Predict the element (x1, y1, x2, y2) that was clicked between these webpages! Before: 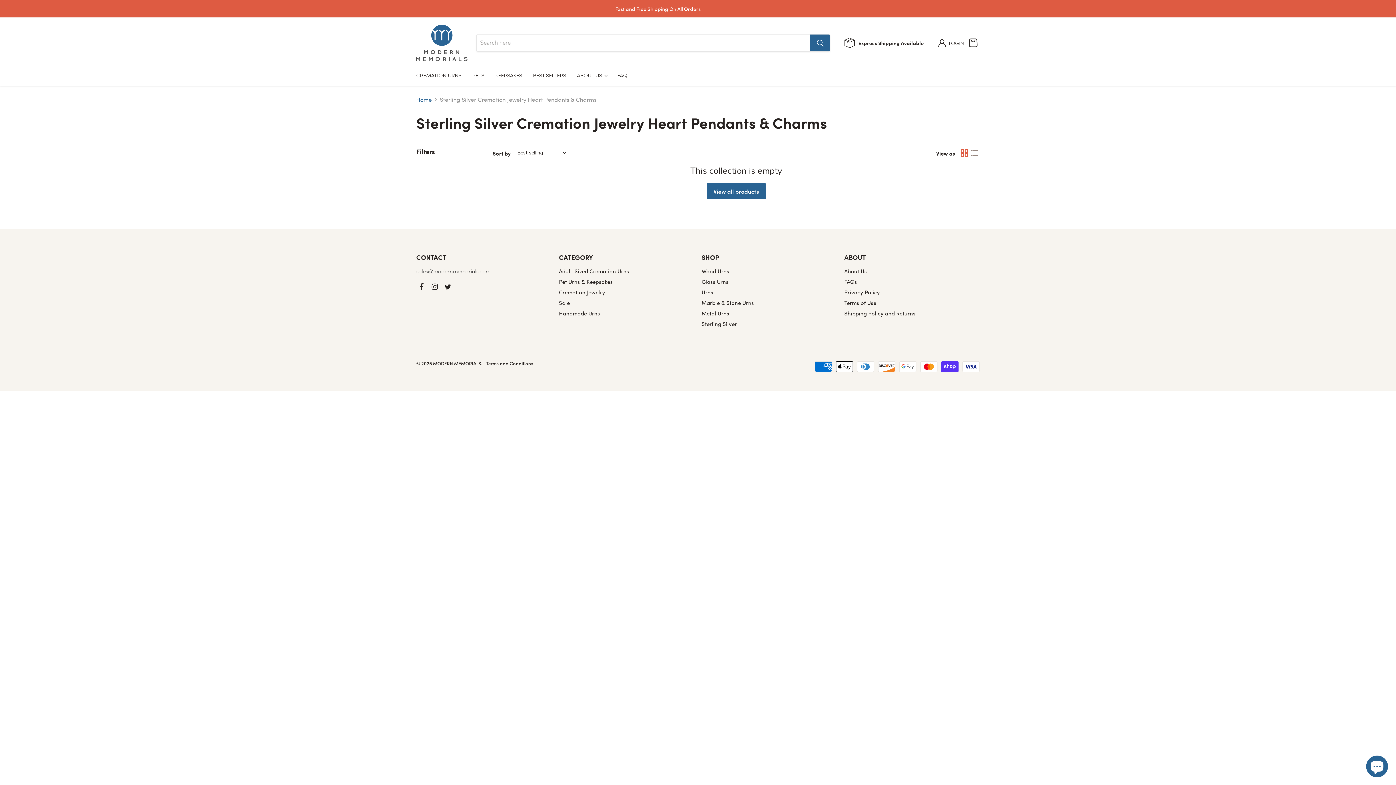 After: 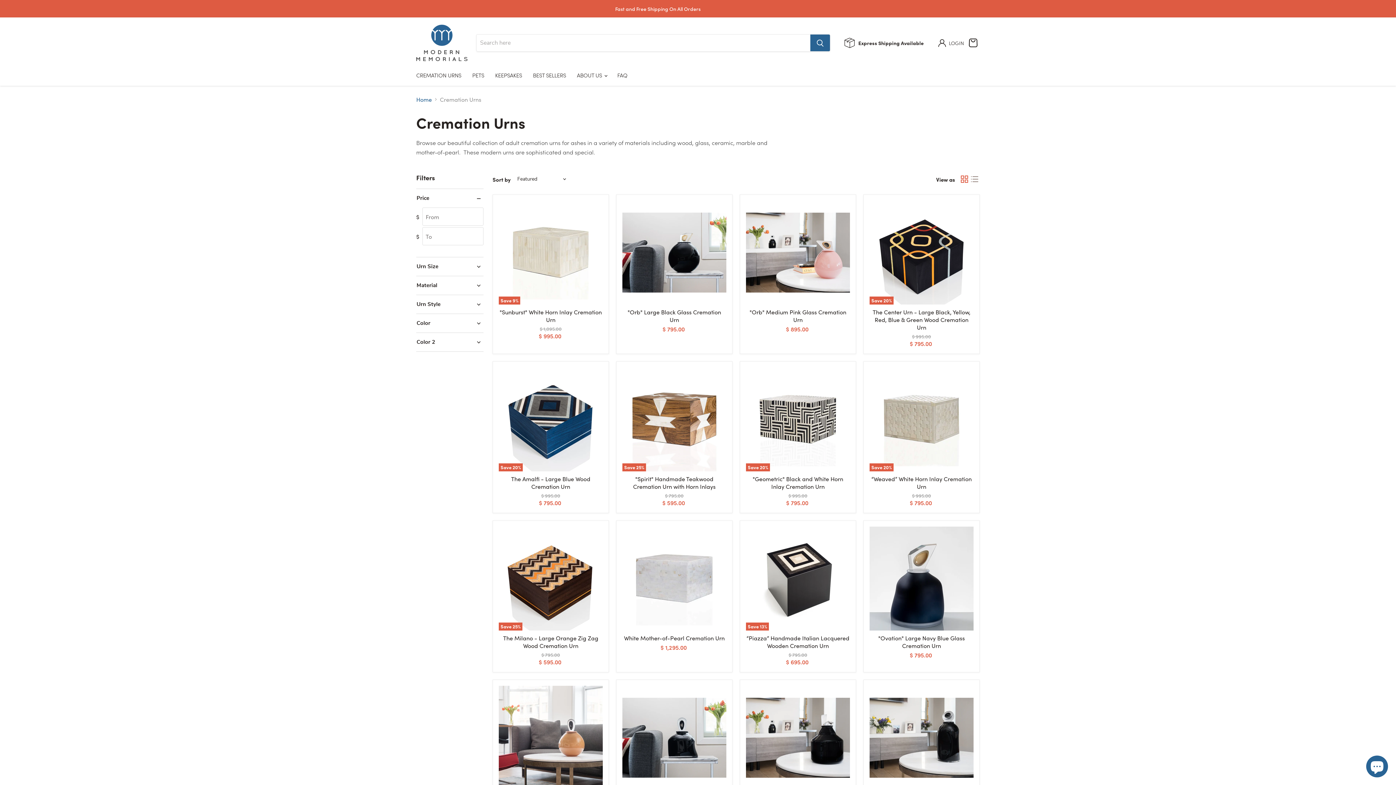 Action: bbox: (410, 67, 466, 82) label: CREMATION URNS